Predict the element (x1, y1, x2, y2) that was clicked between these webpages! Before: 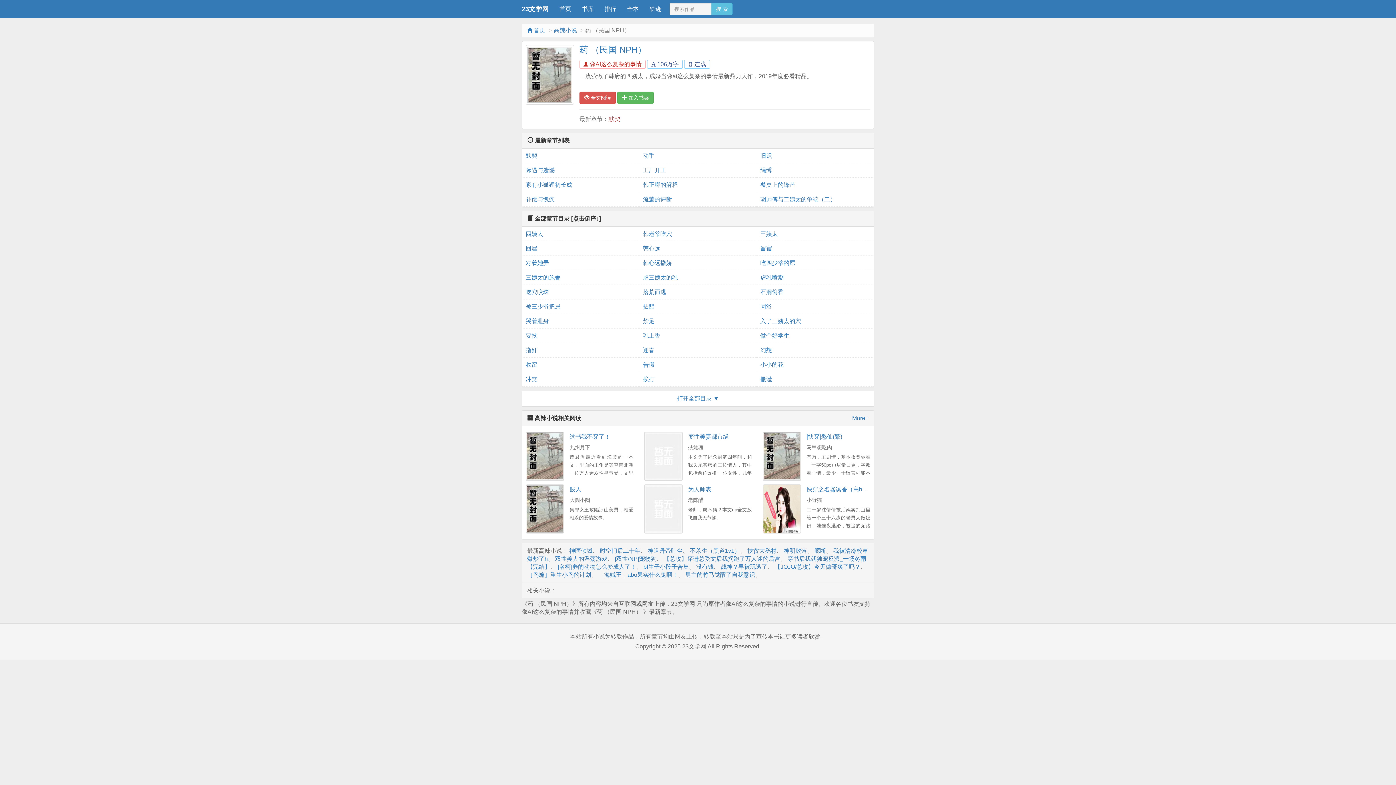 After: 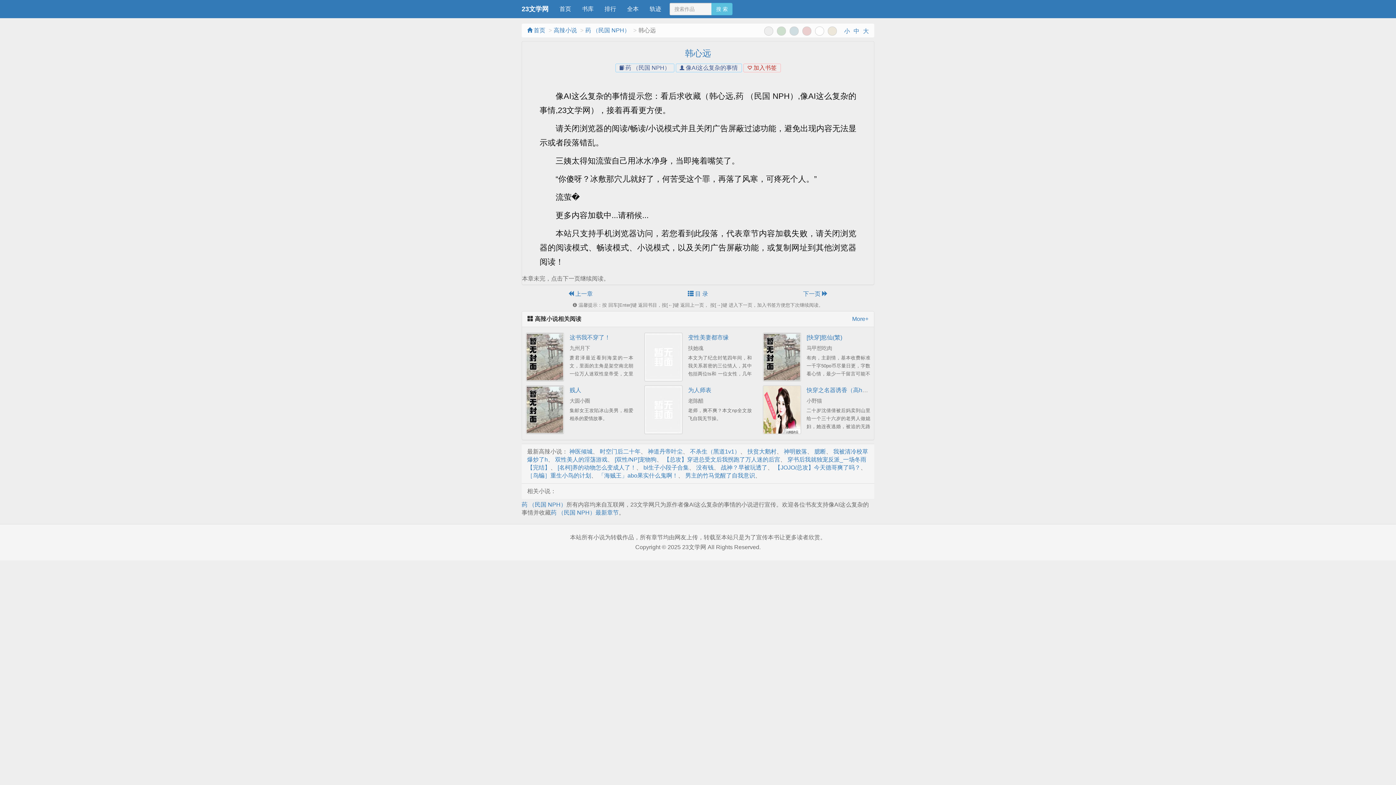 Action: bbox: (643, 241, 753, 256) label: 韩心远